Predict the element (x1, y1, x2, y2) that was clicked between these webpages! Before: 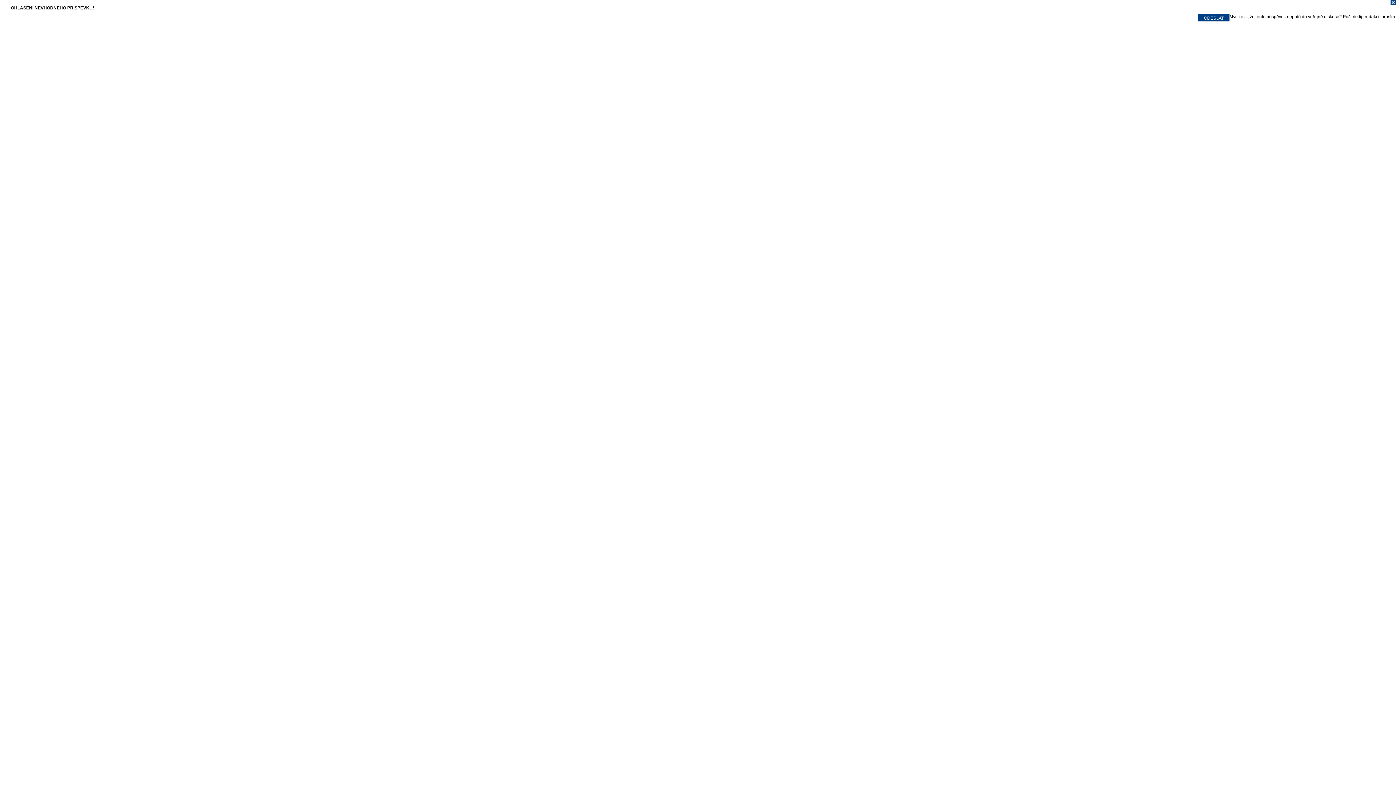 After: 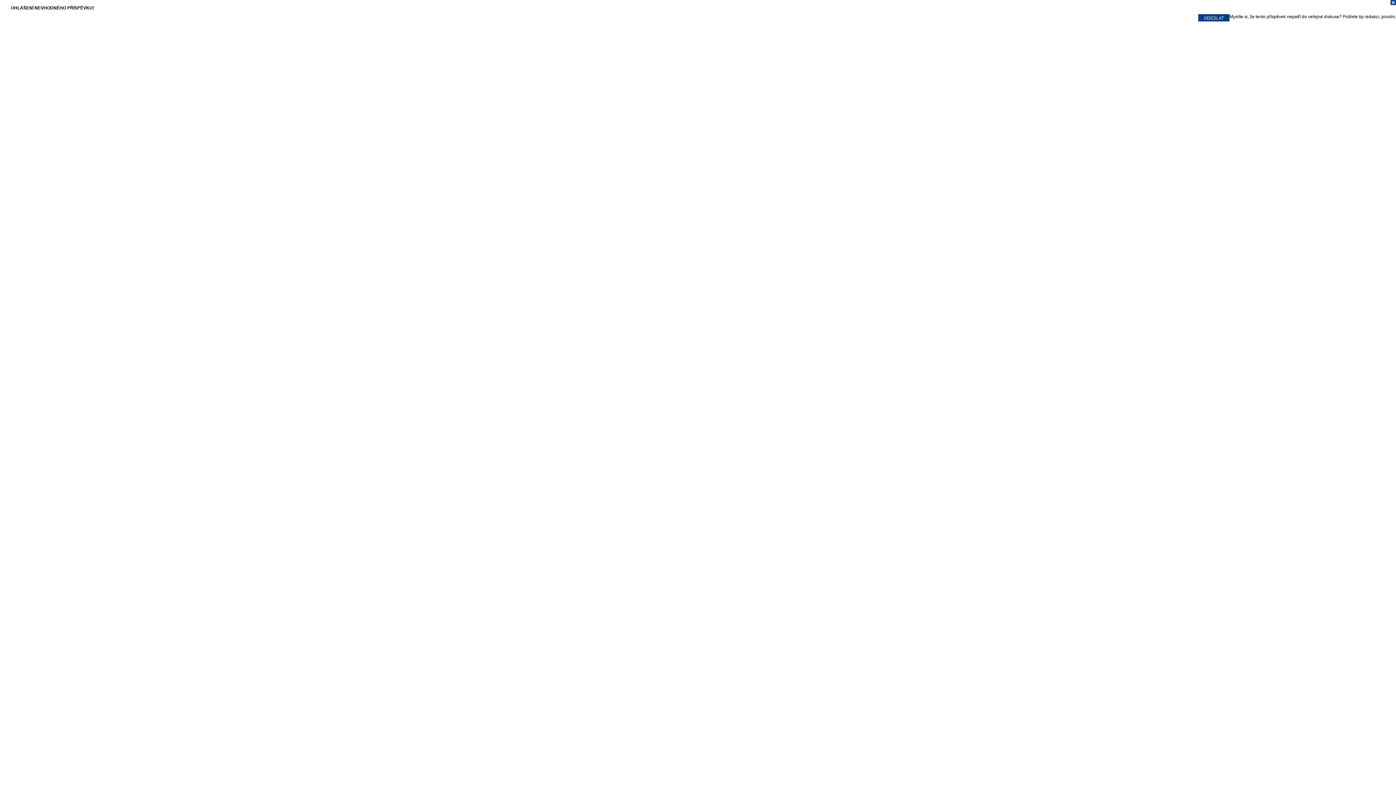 Action: bbox: (0, 0, 1396, 7)